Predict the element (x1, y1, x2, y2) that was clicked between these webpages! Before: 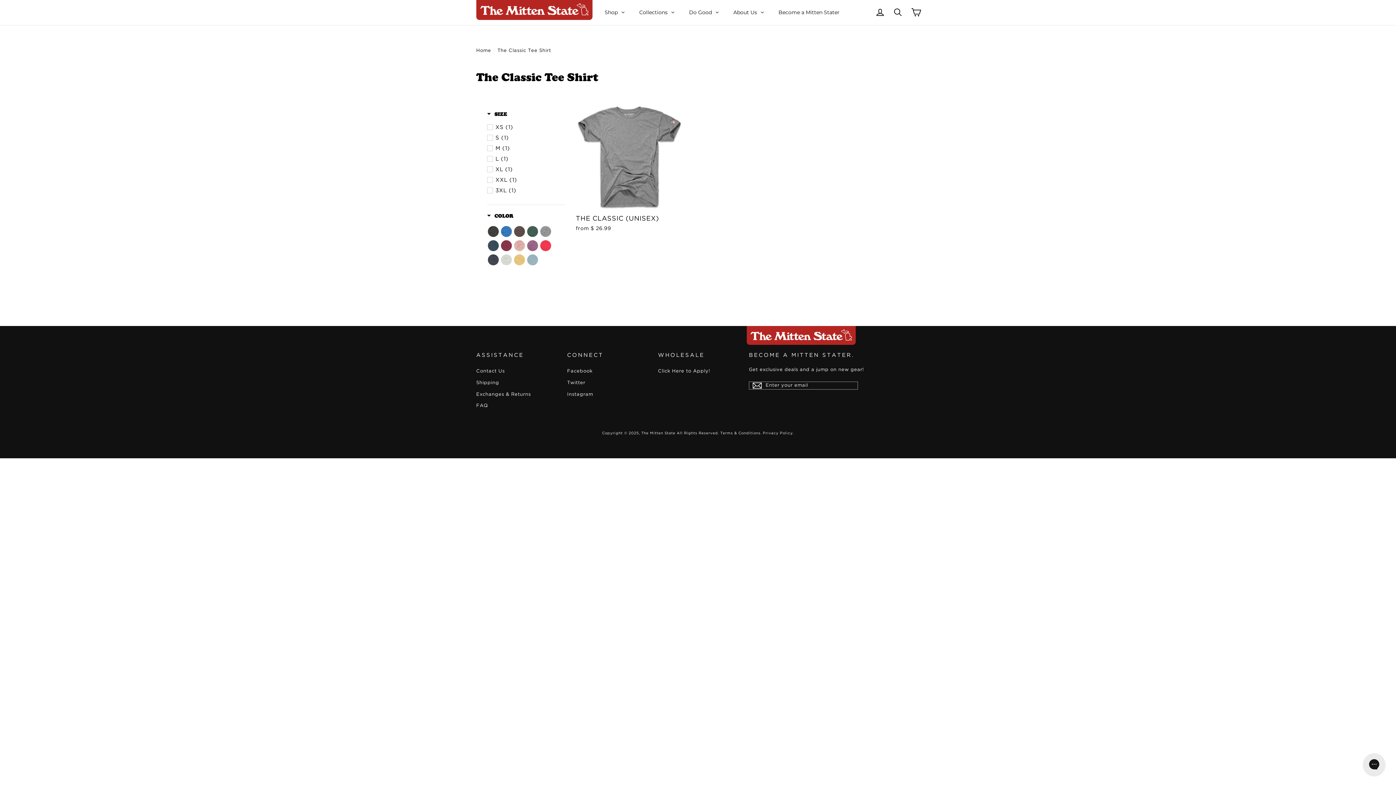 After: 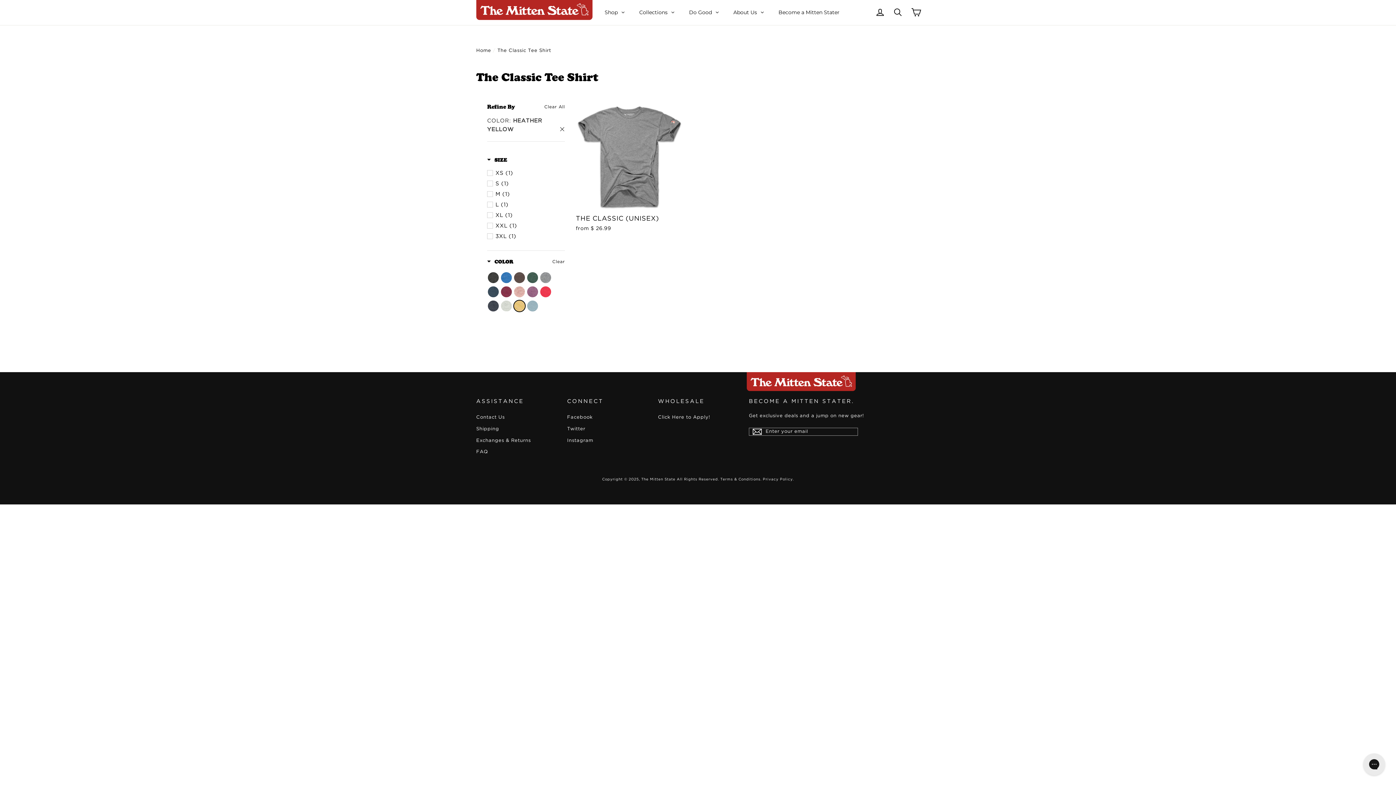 Action: bbox: (513, 253, 525, 266)